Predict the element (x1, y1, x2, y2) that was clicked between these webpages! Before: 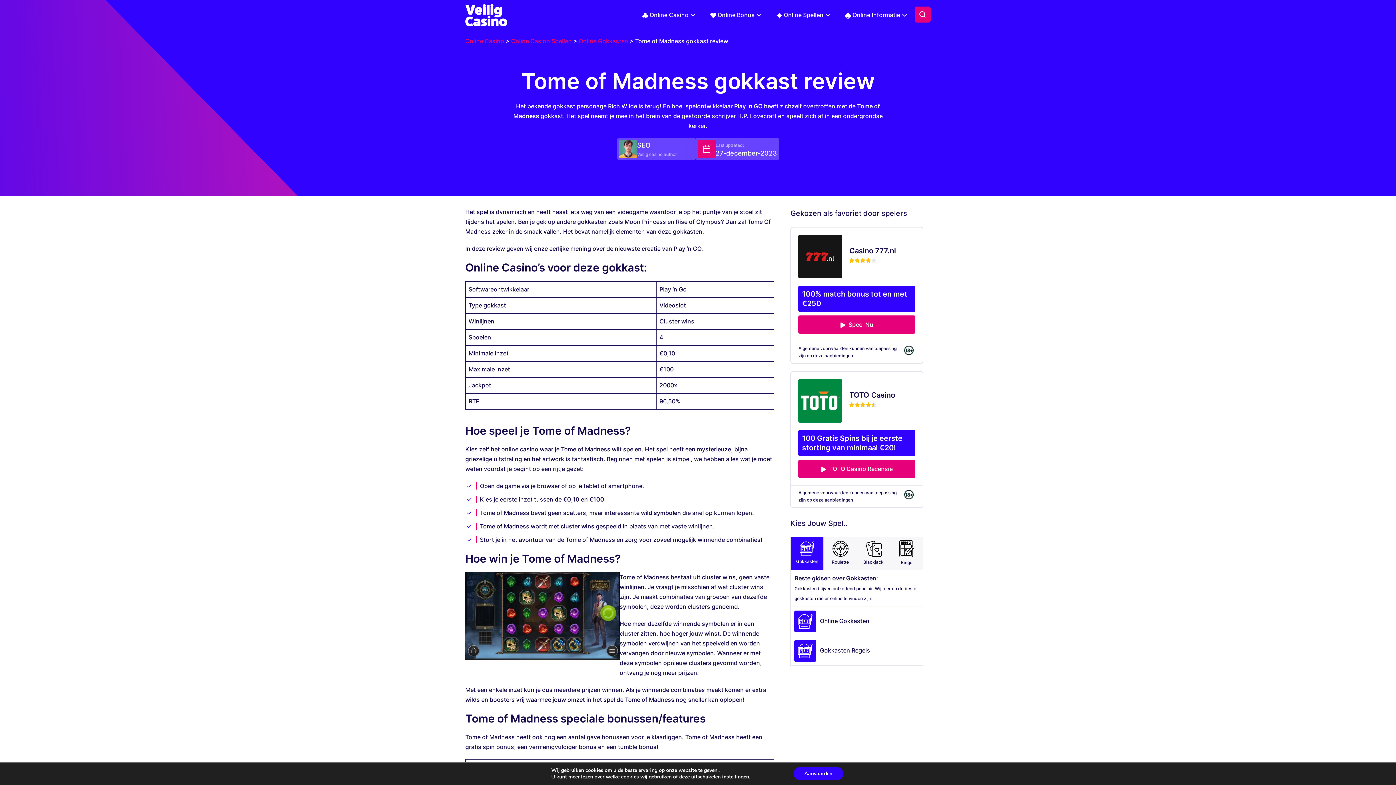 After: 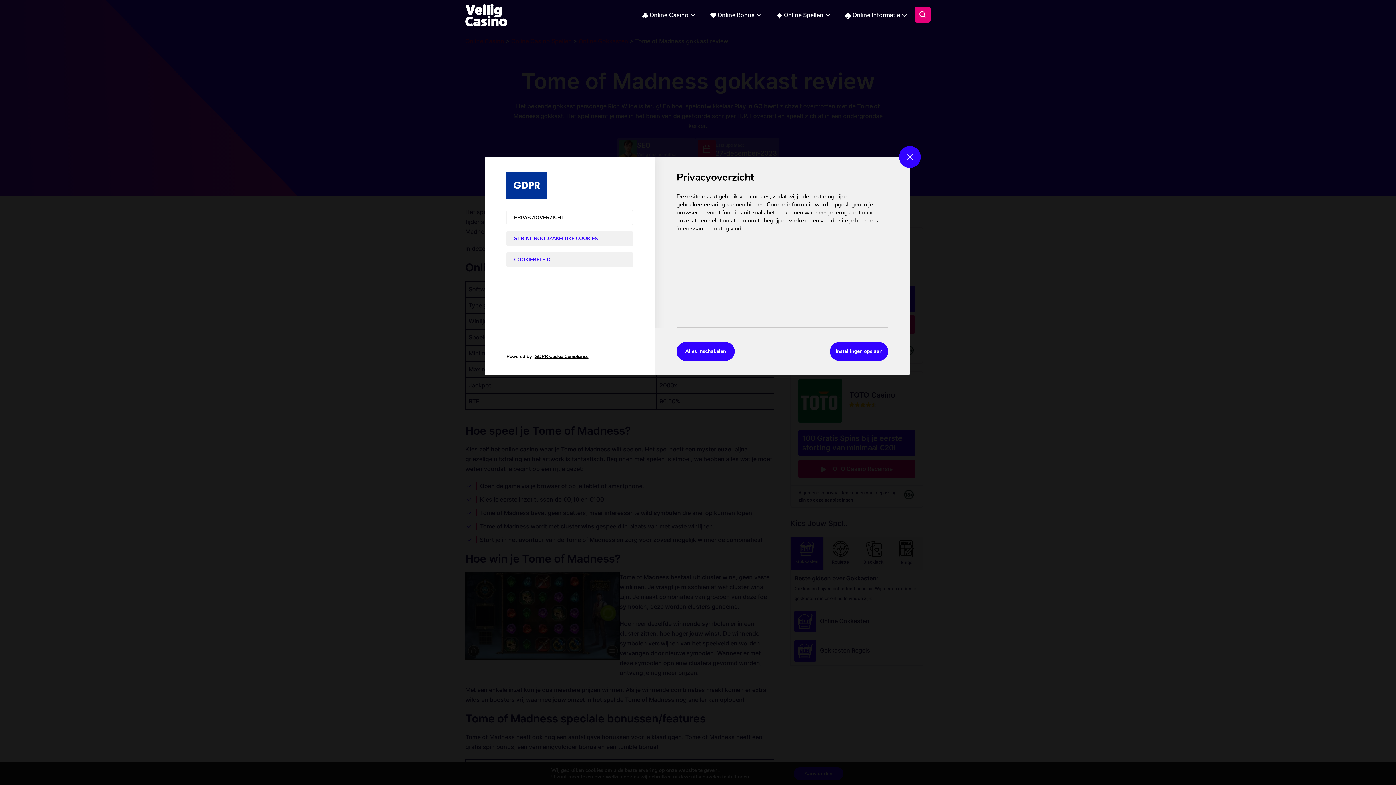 Action: label: instellingen bbox: (722, 774, 749, 780)